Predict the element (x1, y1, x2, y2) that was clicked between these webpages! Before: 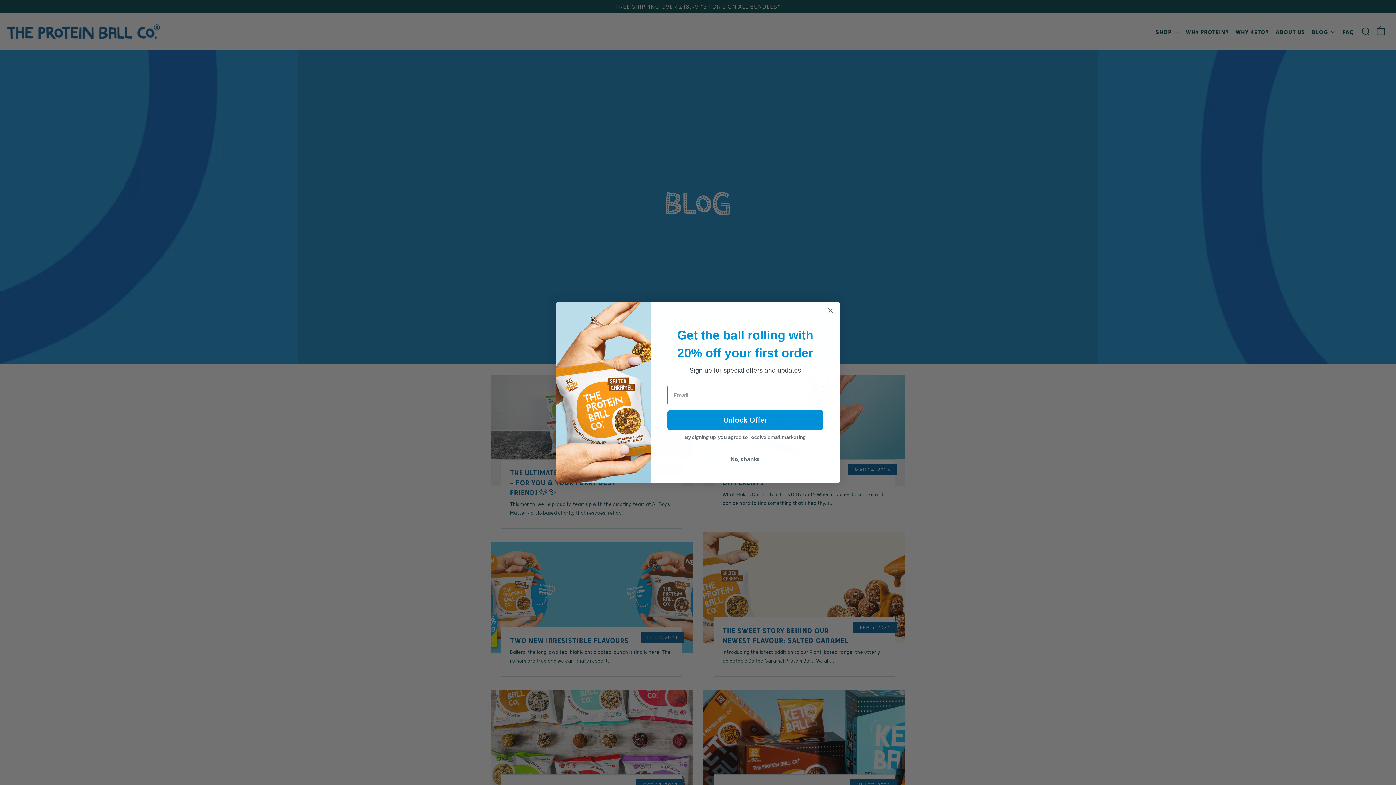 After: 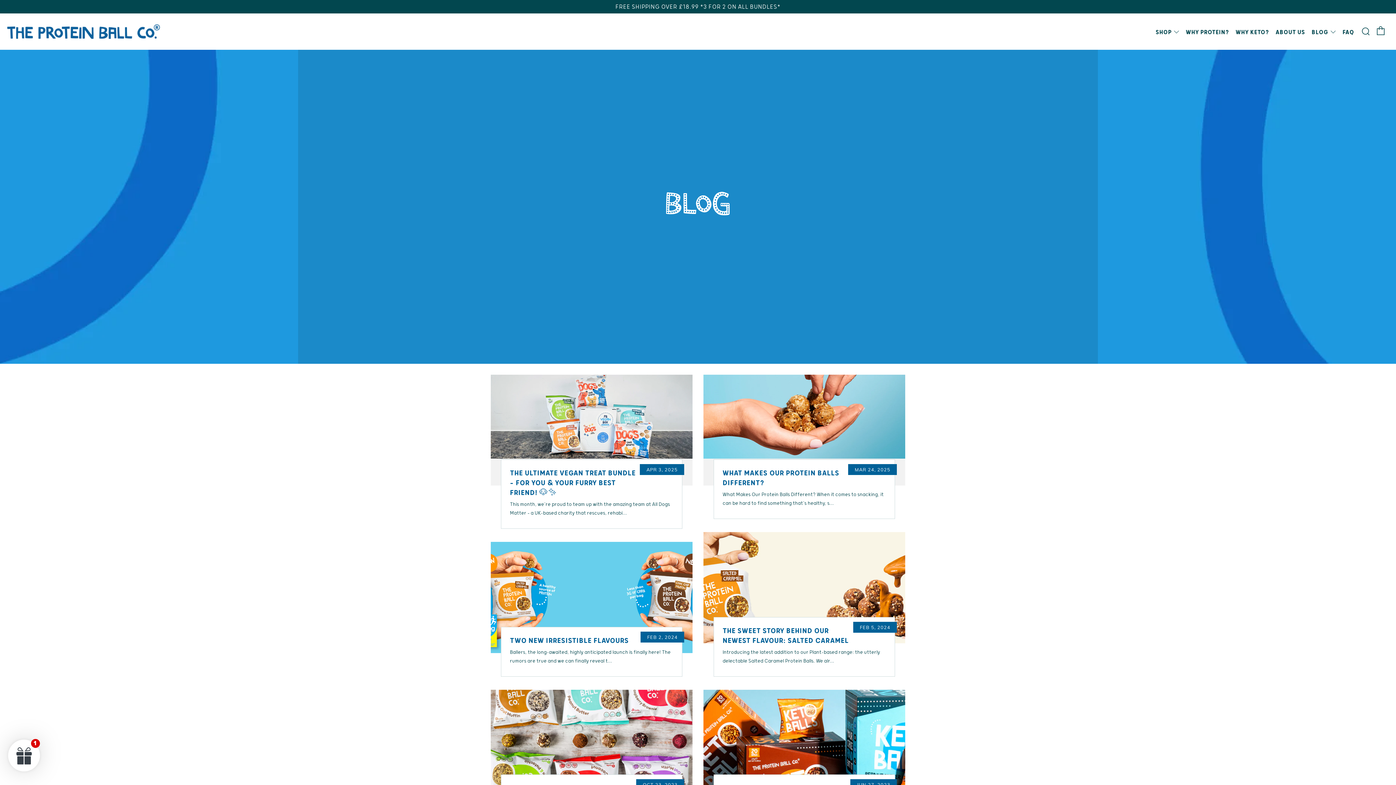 Action: bbox: (824, 304, 837, 317) label: Close dialog